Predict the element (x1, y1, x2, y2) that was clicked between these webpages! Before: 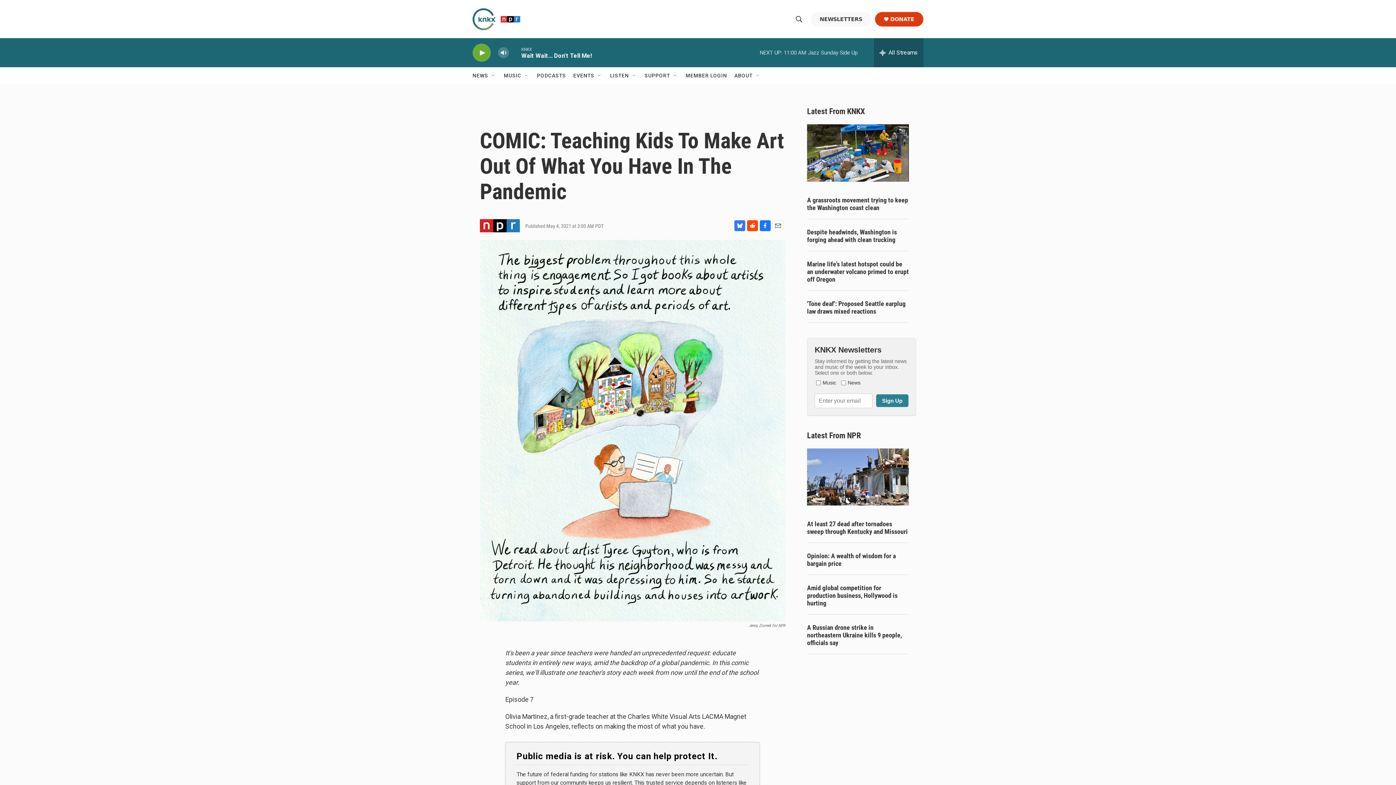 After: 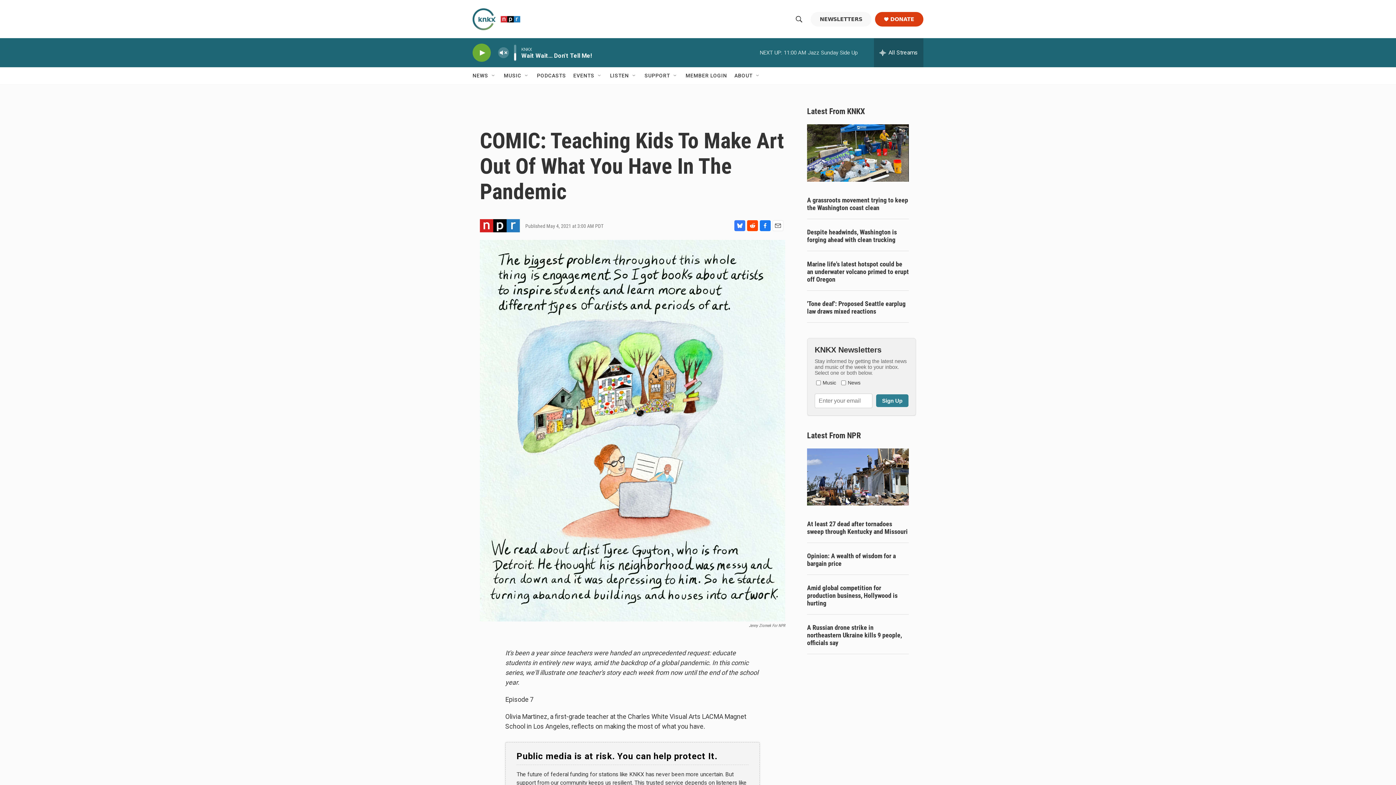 Action: bbox: (497, 44, 509, 60) label: volume